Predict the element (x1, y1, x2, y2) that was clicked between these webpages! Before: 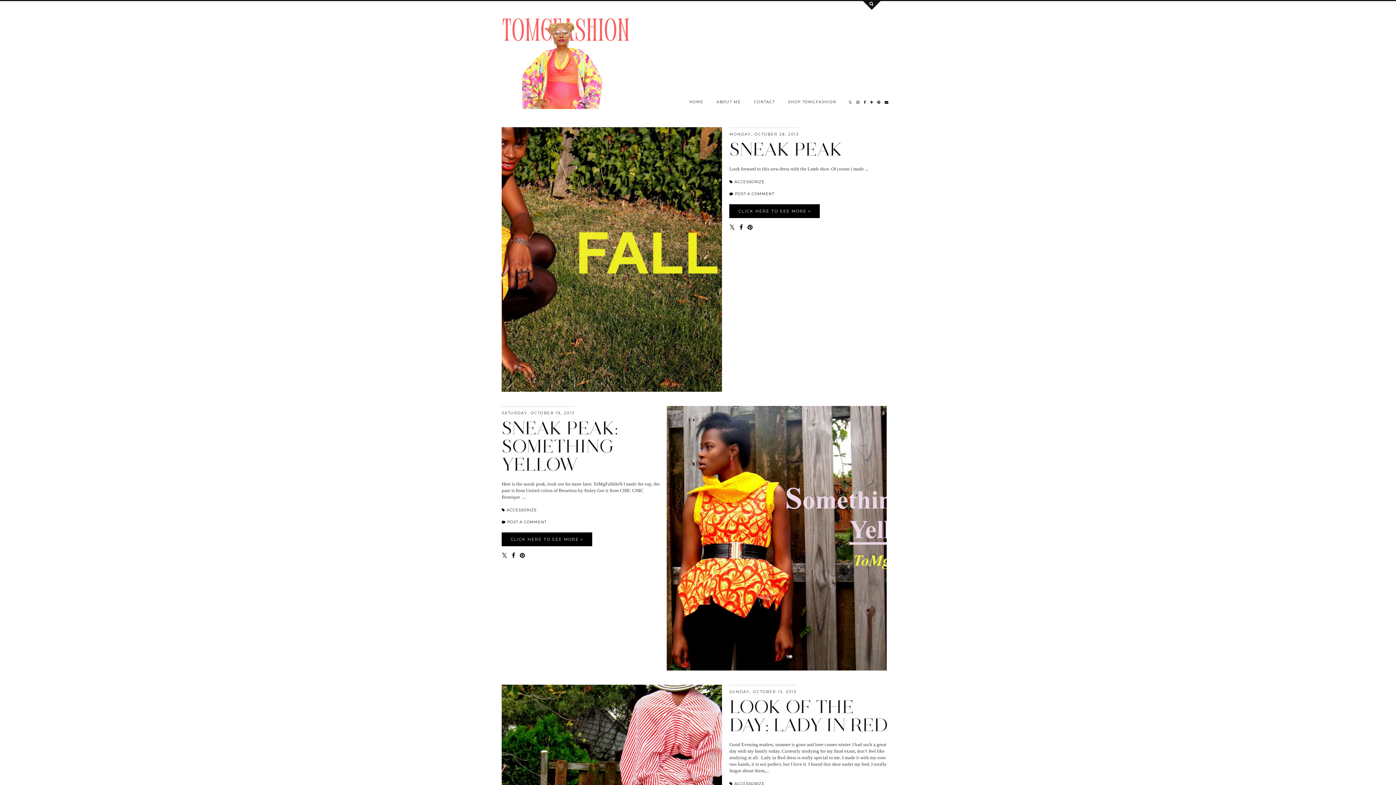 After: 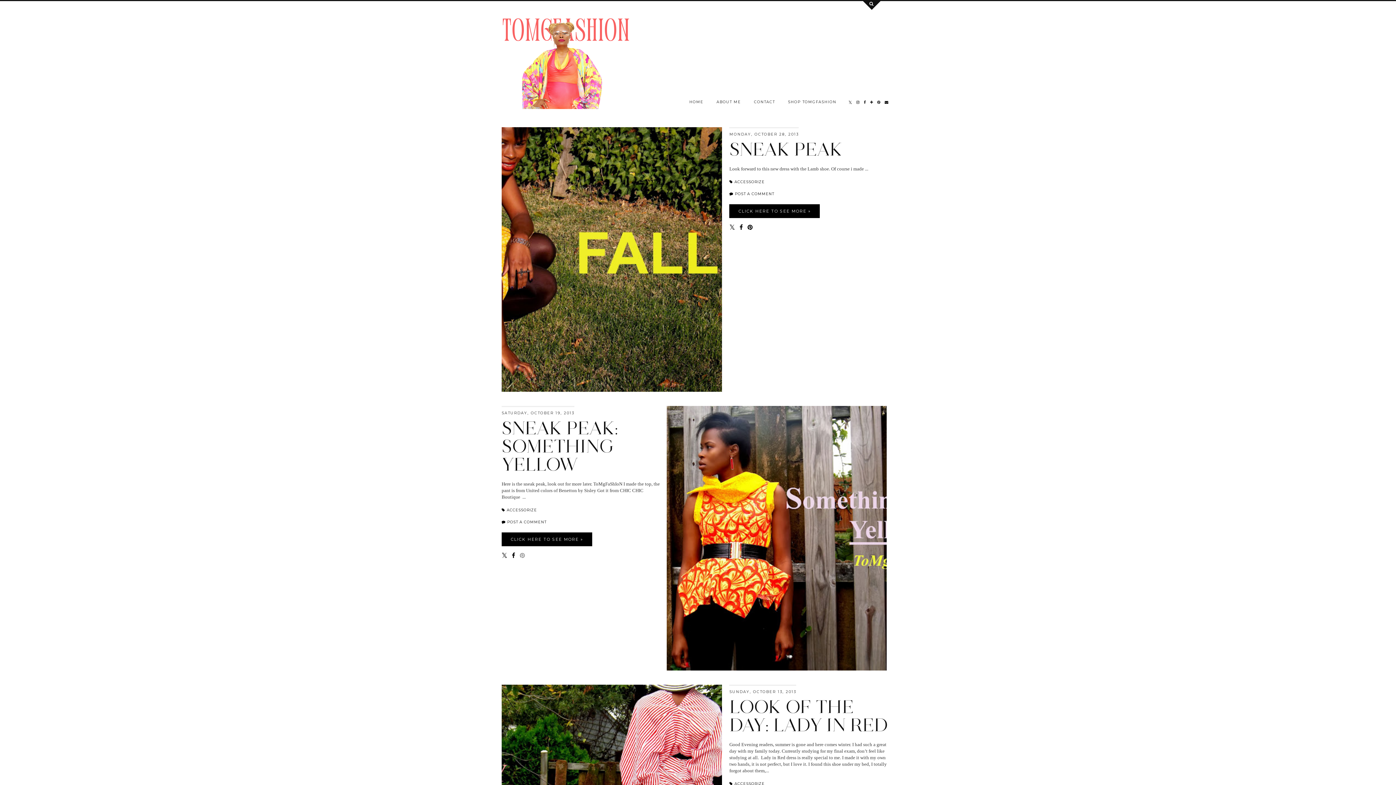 Action: bbox: (520, 552, 525, 559)